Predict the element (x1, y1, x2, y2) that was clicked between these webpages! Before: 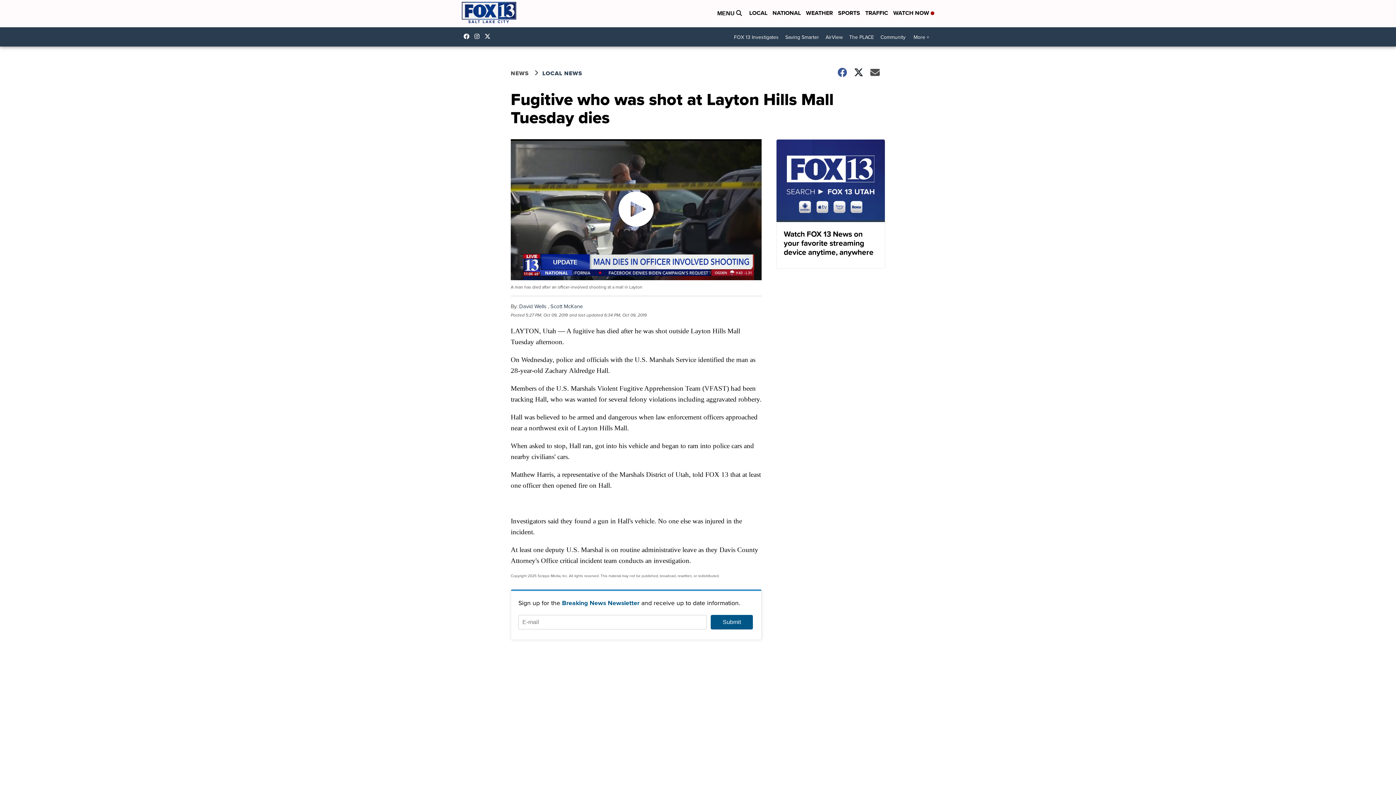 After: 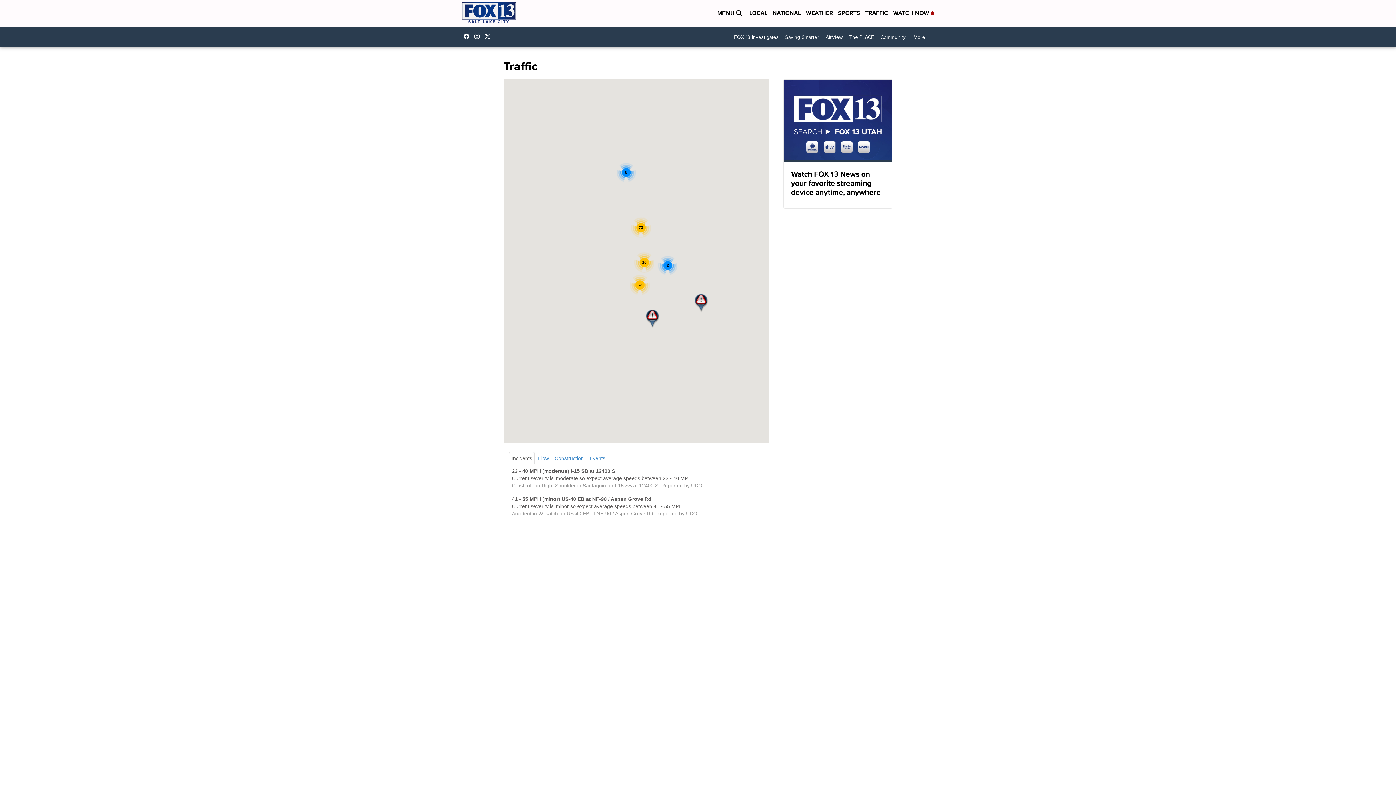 Action: label: TRAFFIC bbox: (865, 8, 888, 18)